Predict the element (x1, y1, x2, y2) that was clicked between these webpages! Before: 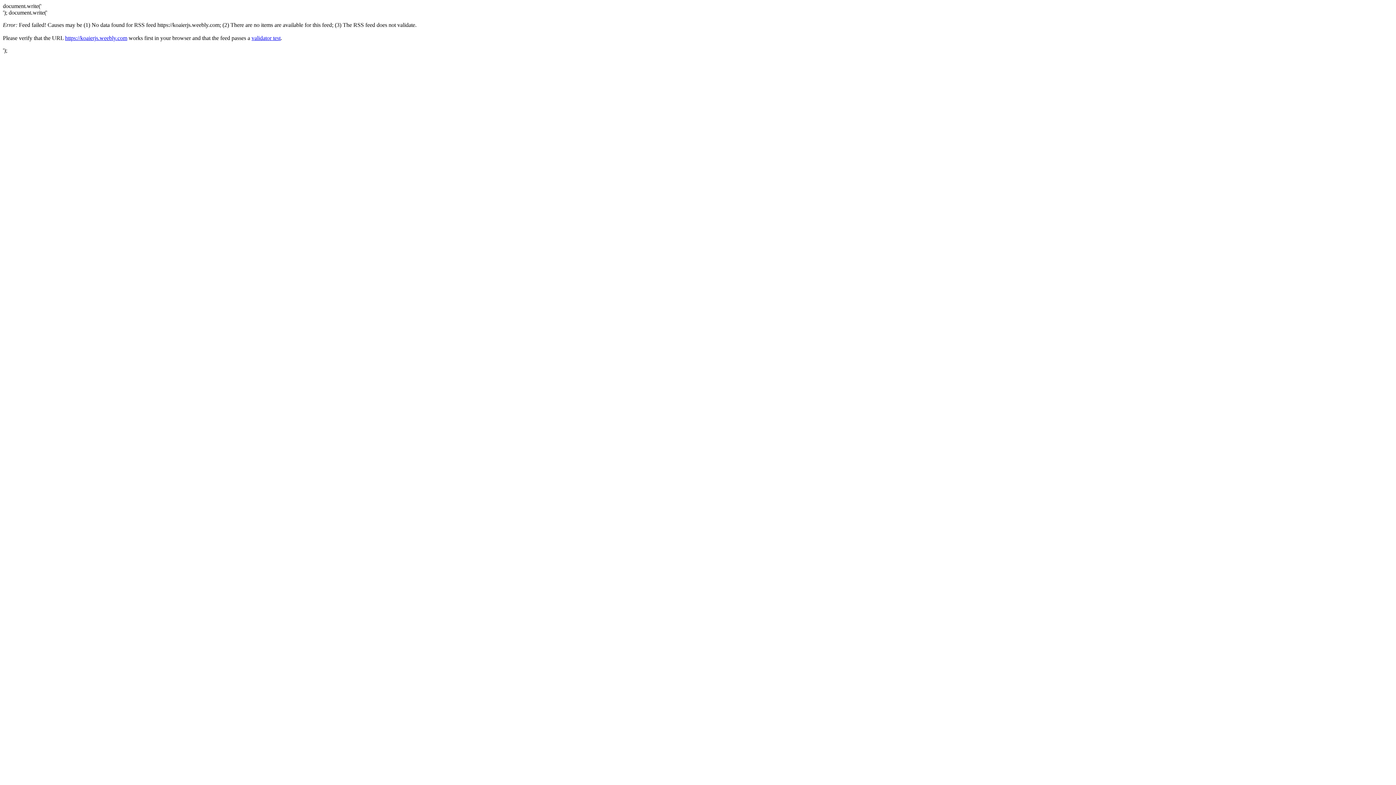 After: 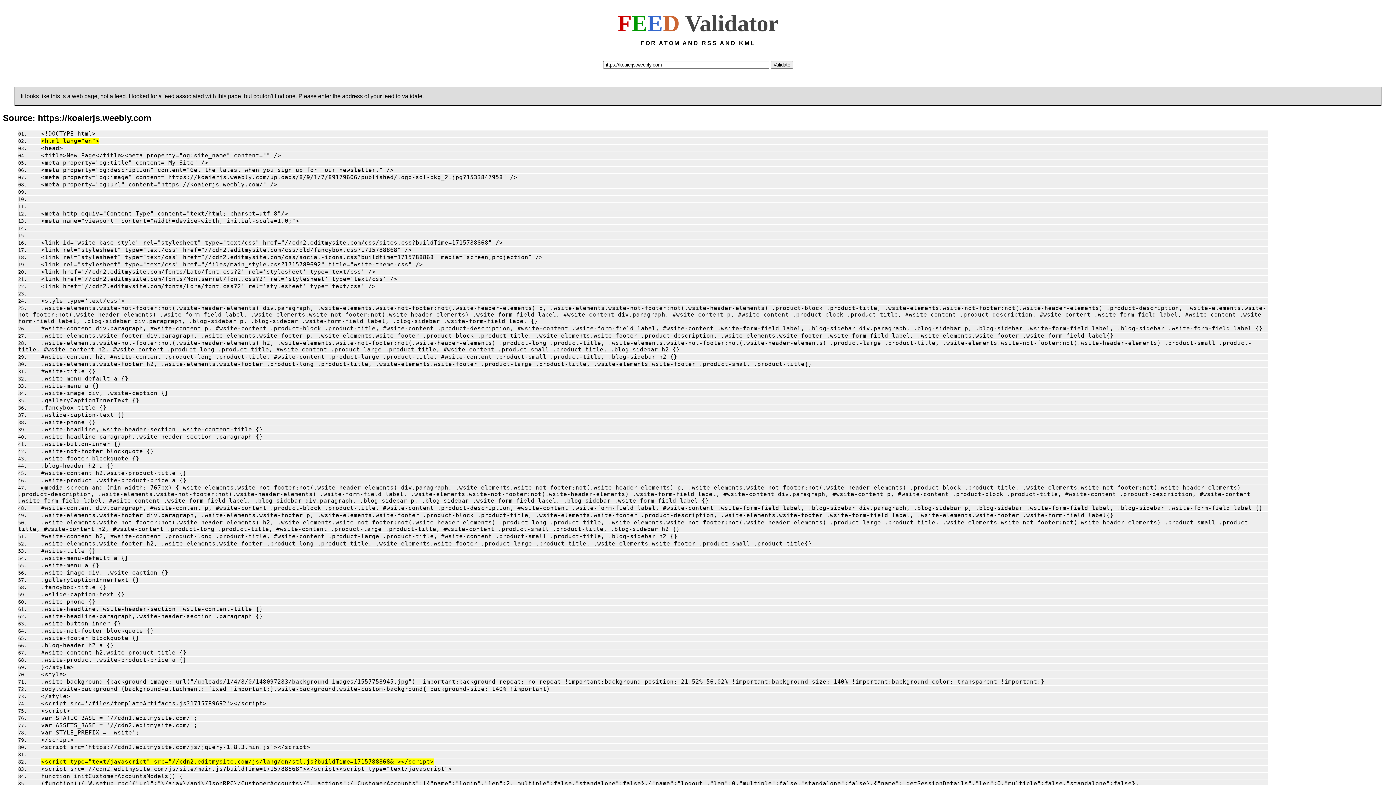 Action: label: validator test bbox: (251, 34, 280, 41)